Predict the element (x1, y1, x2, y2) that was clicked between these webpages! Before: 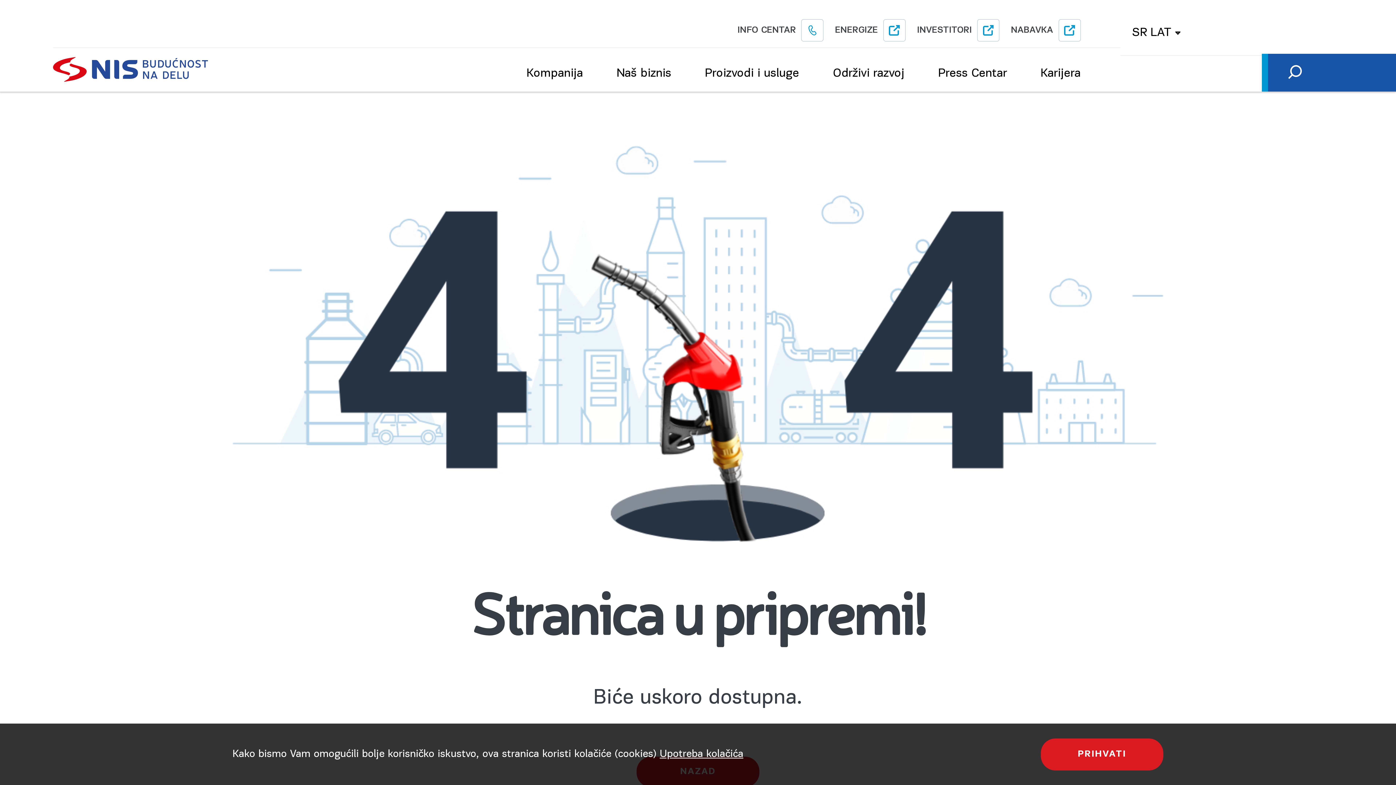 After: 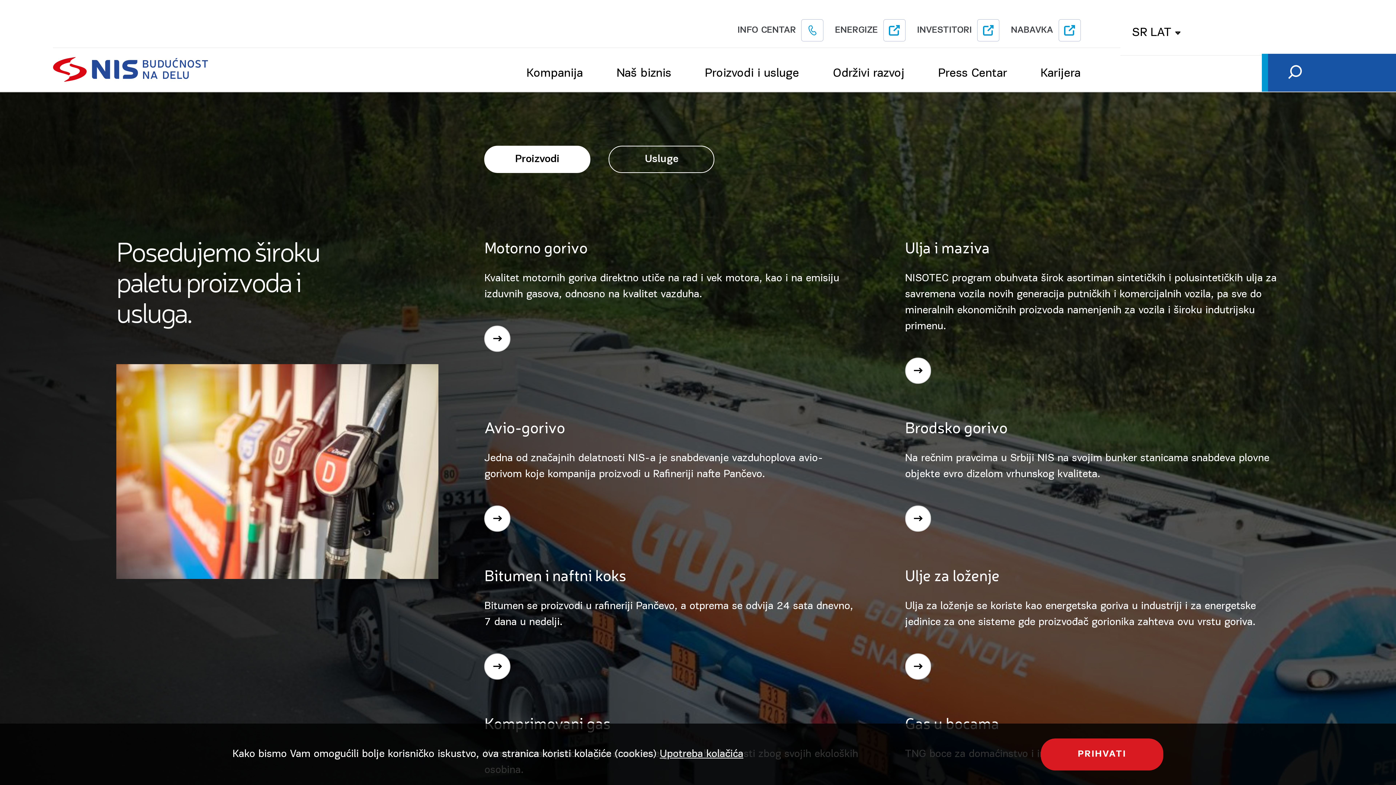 Action: bbox: (705, 56, 799, 90) label: Proizvodi i usluge